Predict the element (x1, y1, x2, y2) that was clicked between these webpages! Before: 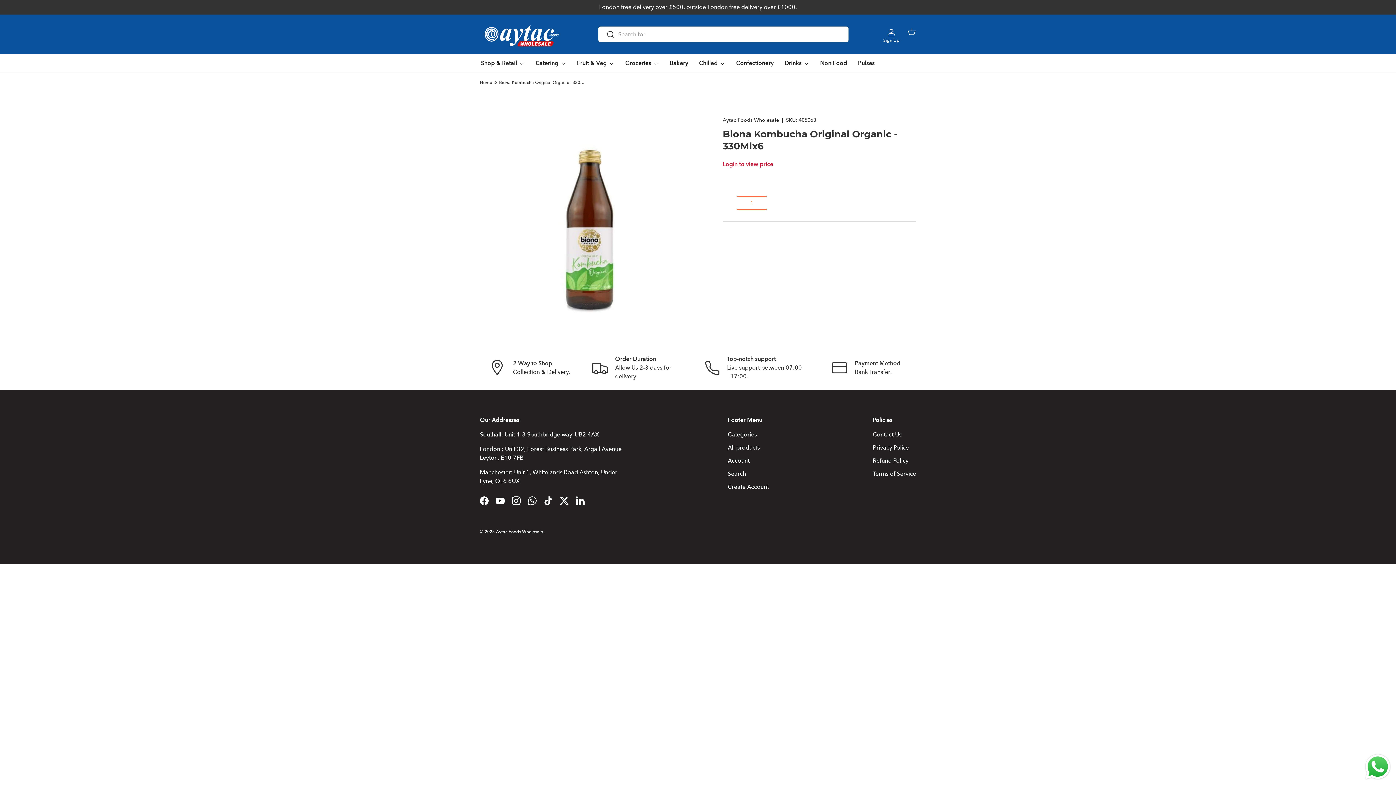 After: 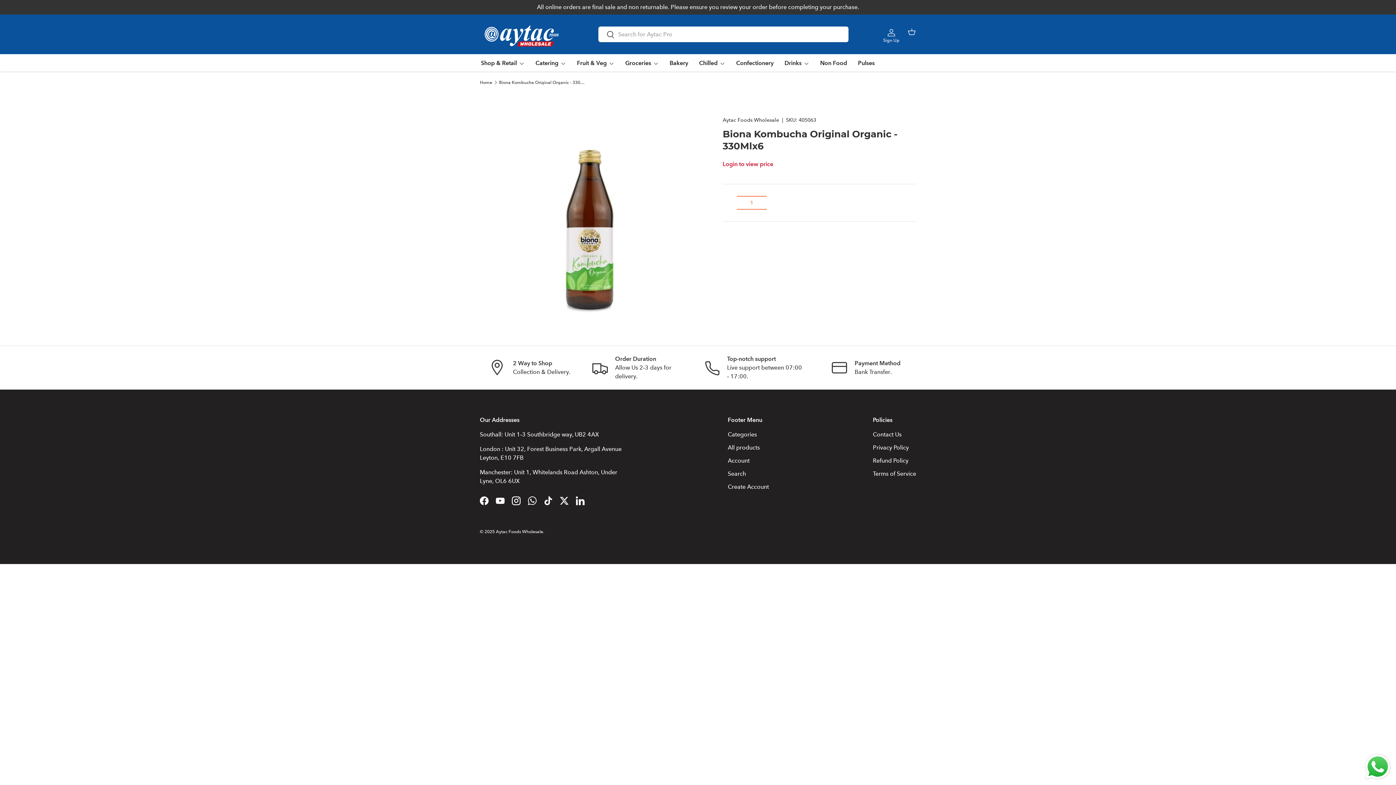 Action: label: Send a message via WhatsApp bbox: (1363, 752, 1392, 781)